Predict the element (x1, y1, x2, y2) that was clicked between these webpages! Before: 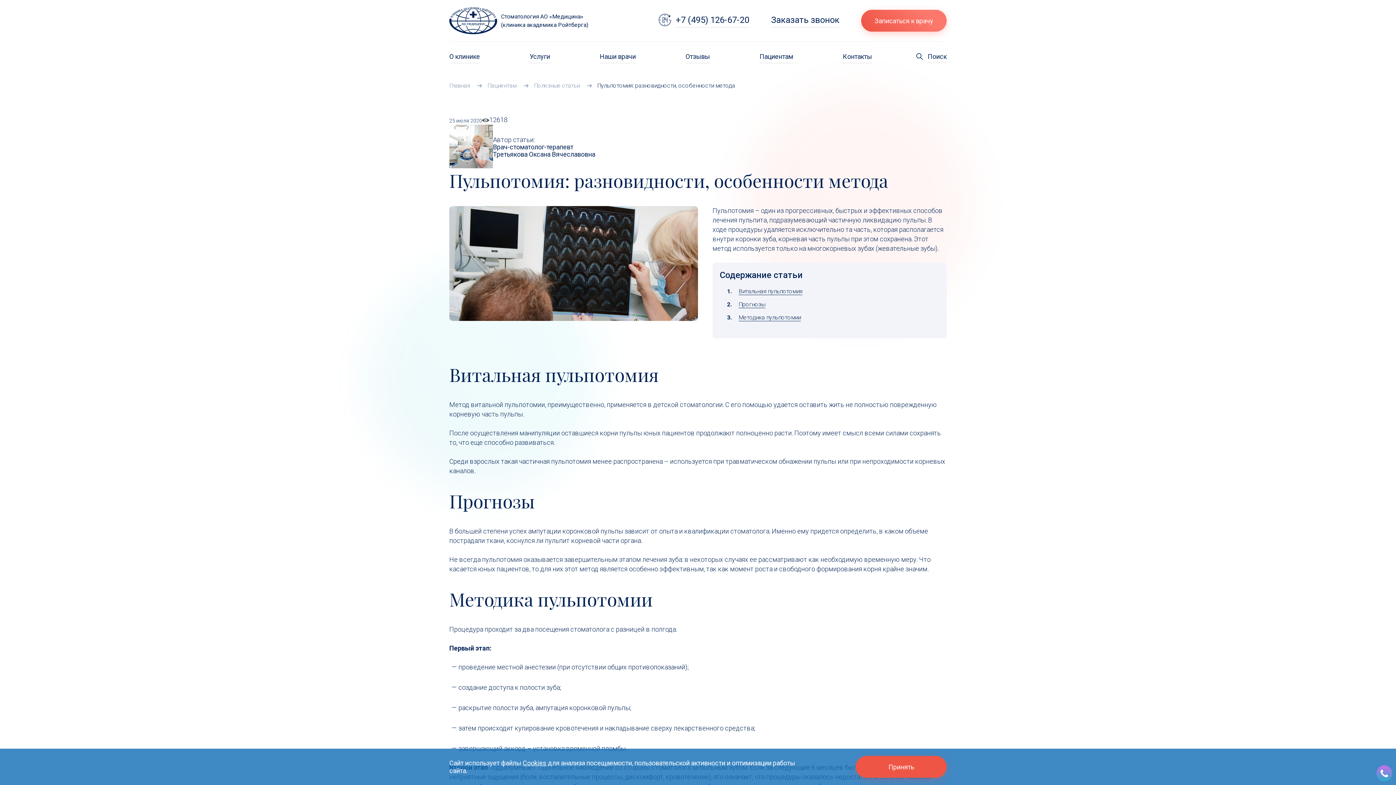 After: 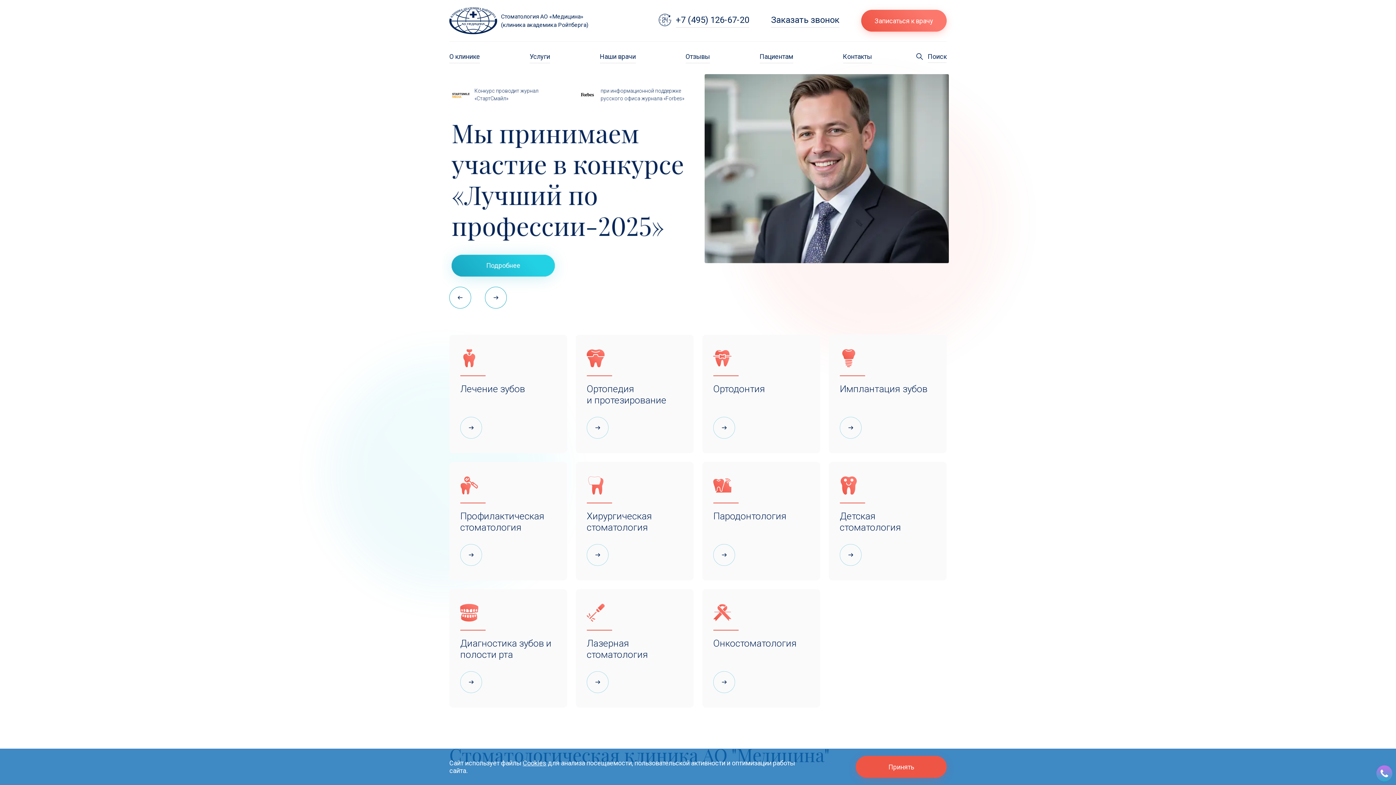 Action: label: Главная bbox: (449, 82, 470, 89)